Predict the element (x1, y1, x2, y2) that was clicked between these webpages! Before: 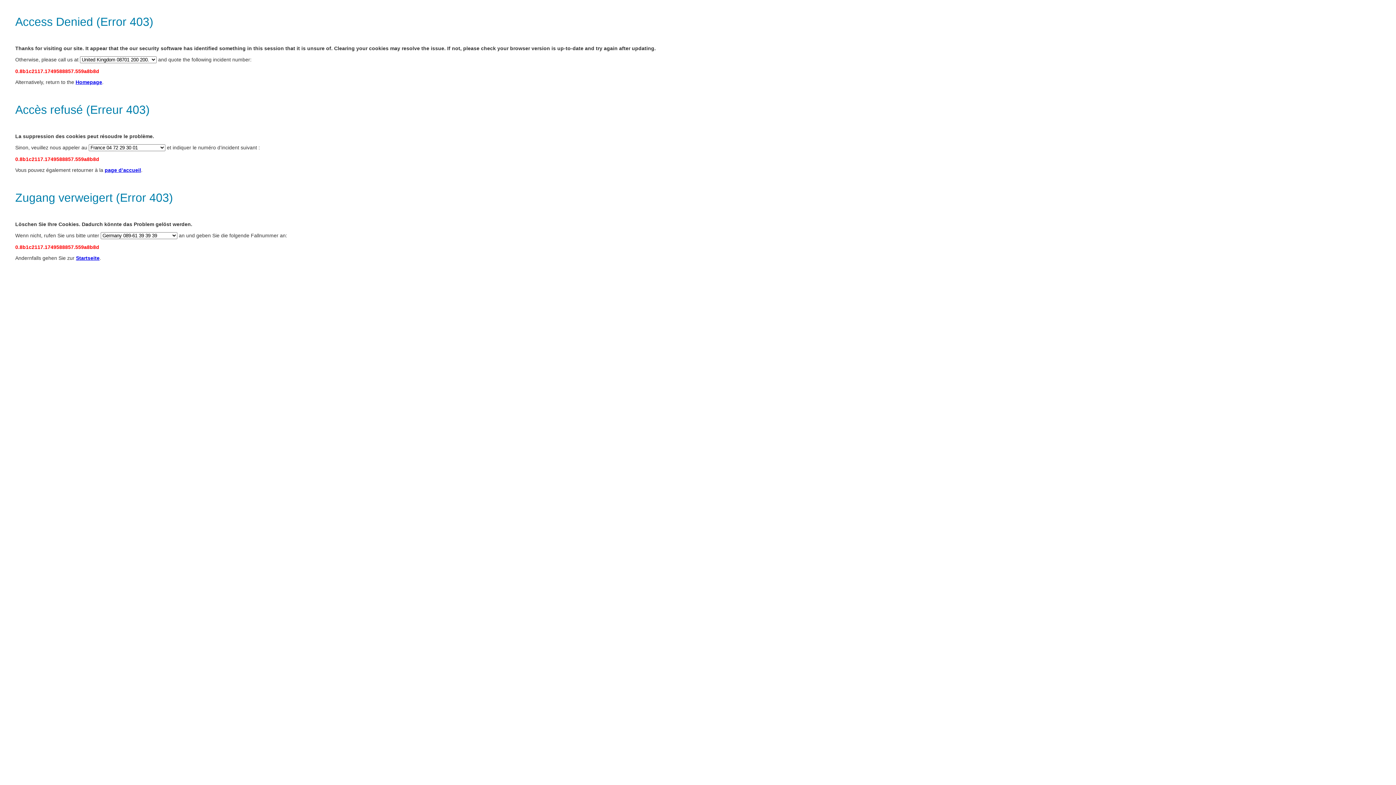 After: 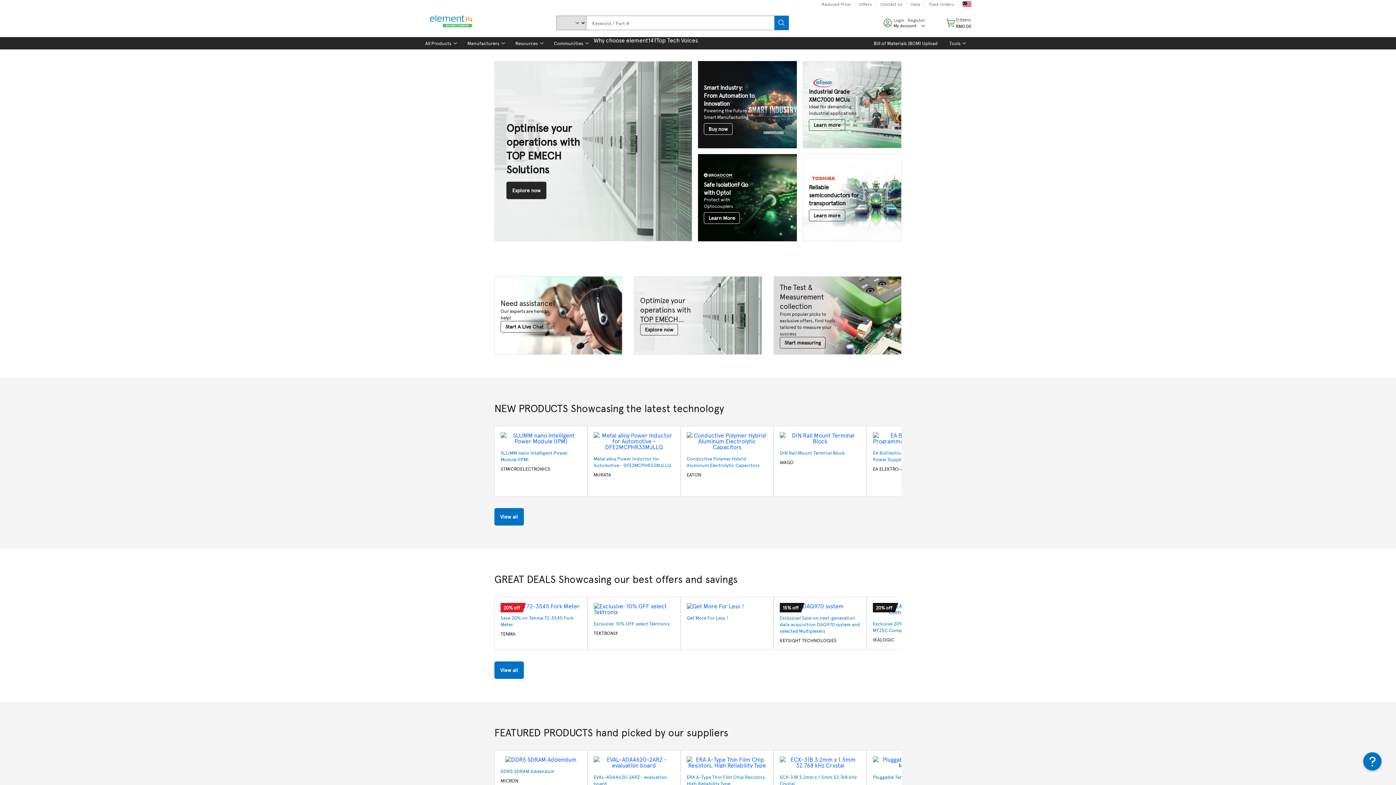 Action: bbox: (75, 79, 102, 85) label: Homepage